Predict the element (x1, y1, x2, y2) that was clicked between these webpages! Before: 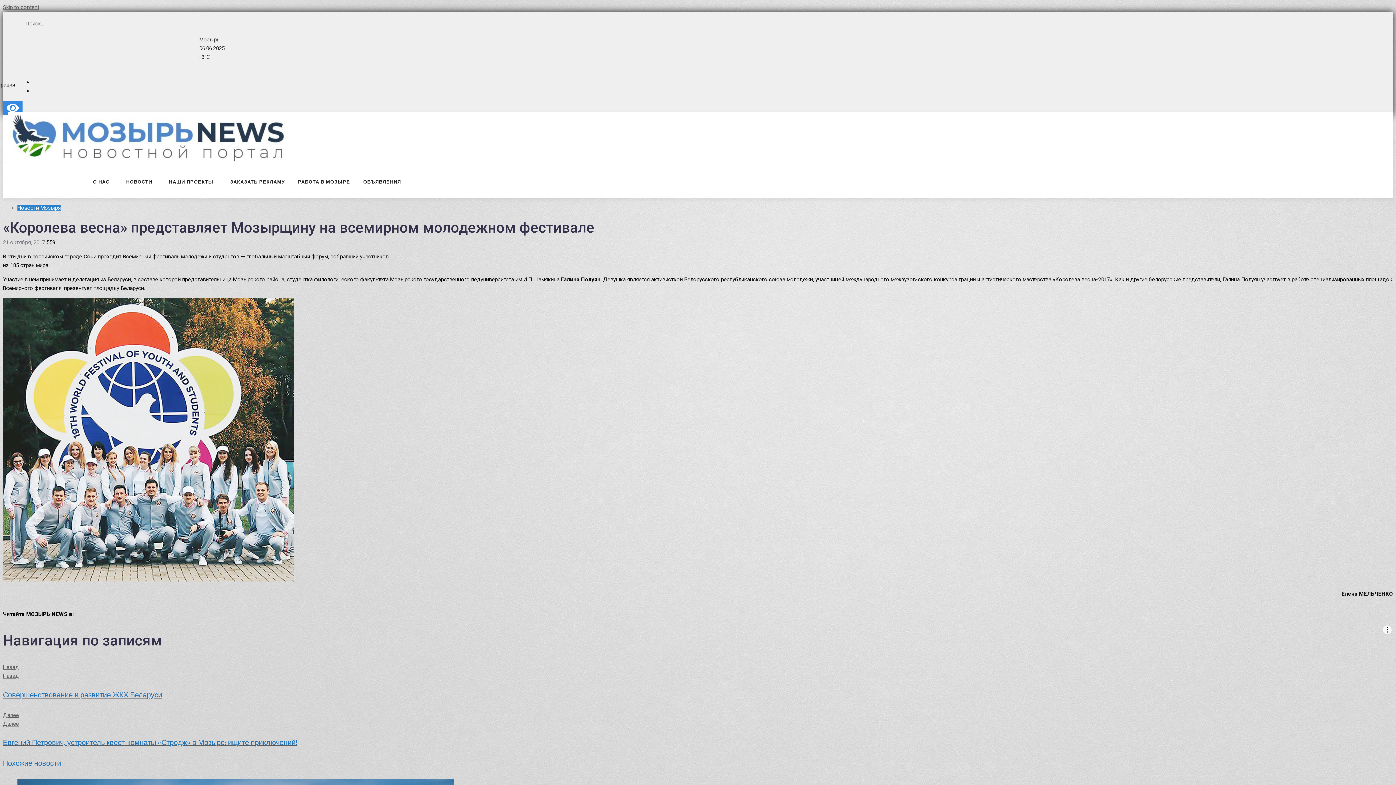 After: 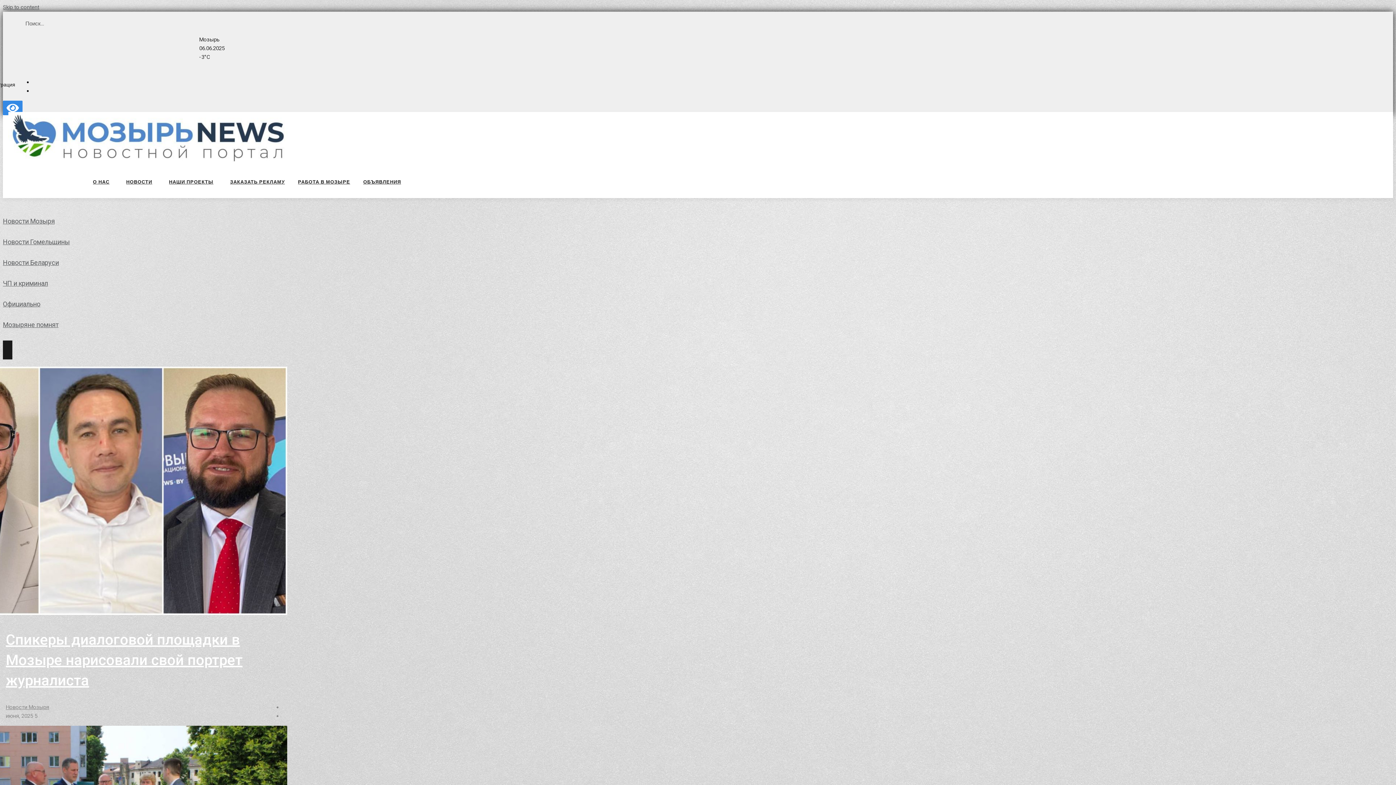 Action: bbox: (8, 112, 289, 165)